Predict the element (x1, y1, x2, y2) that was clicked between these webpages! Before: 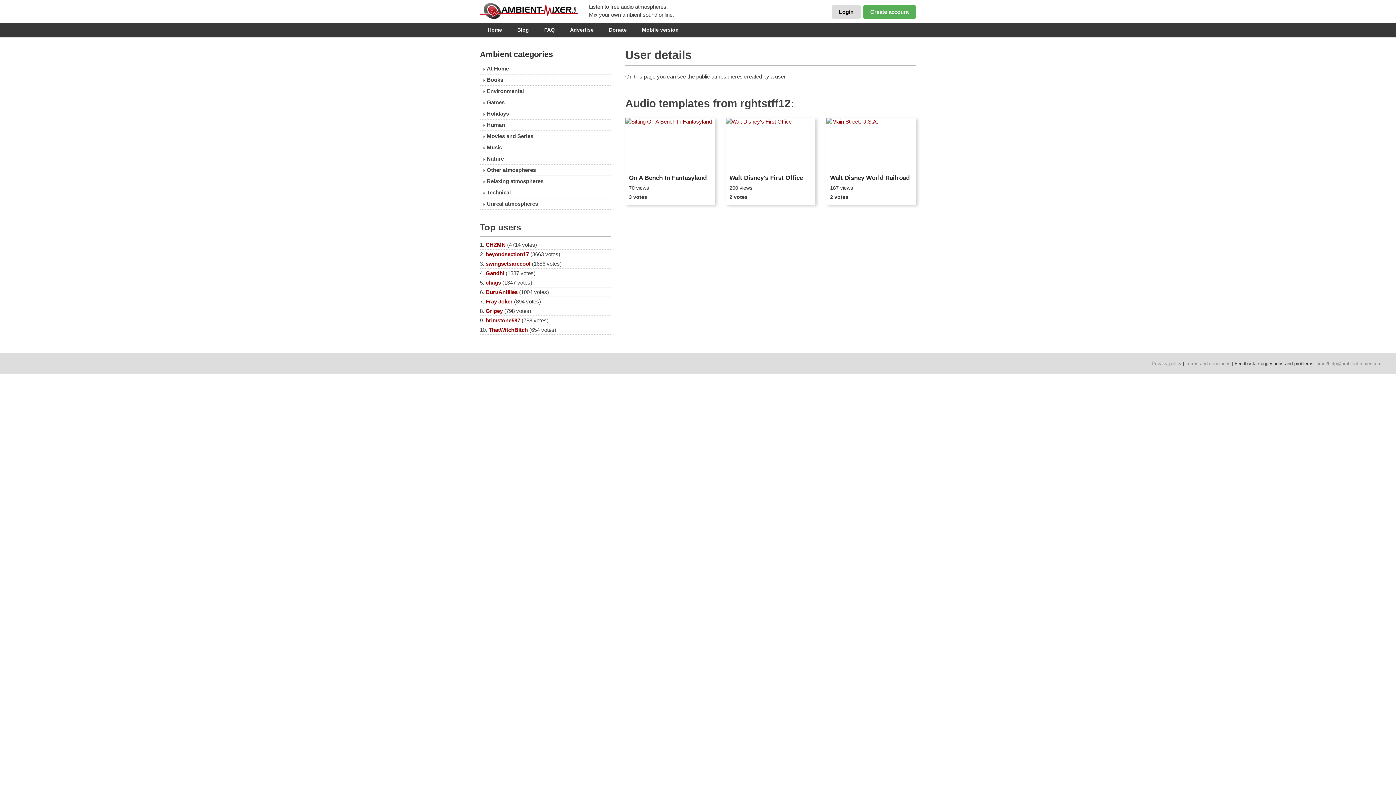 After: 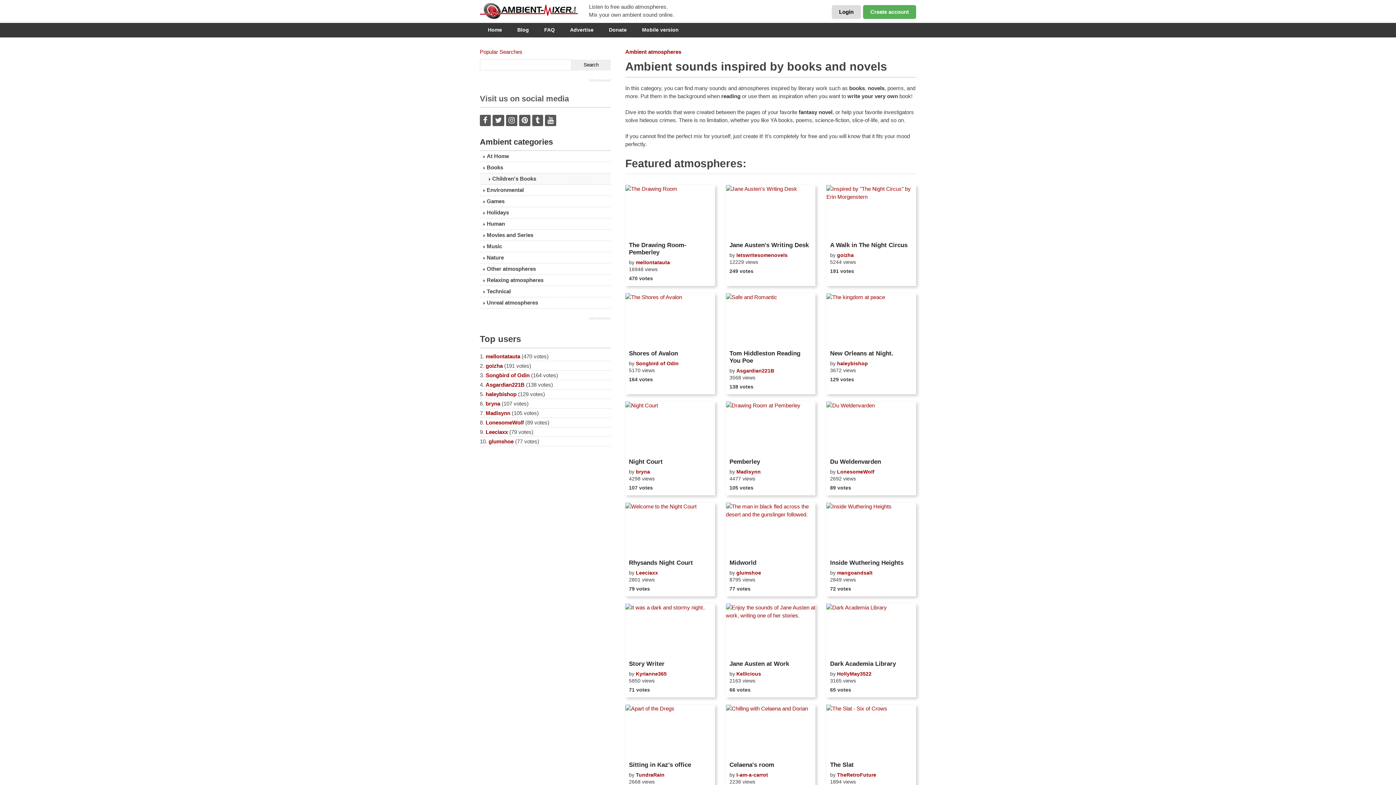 Action: label: Books bbox: (480, 74, 610, 85)